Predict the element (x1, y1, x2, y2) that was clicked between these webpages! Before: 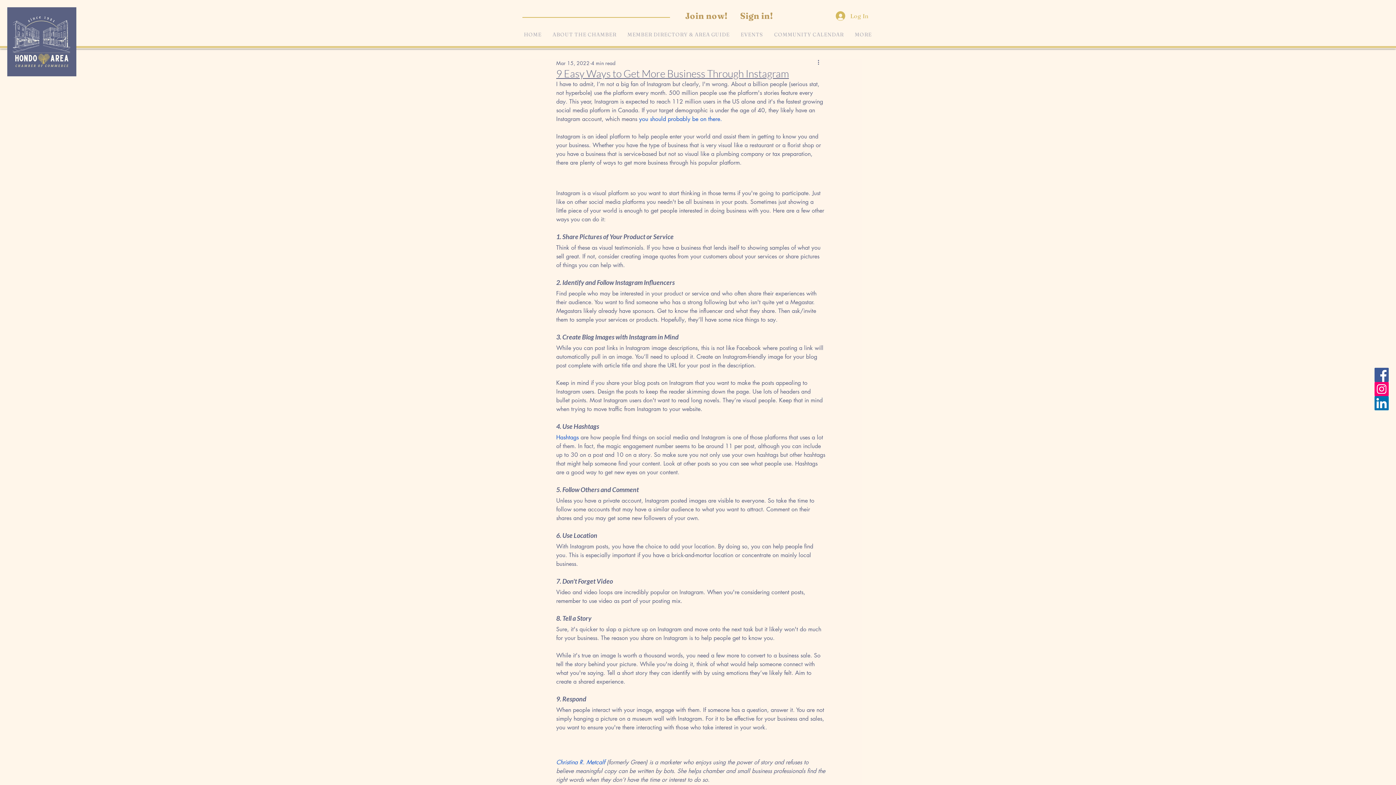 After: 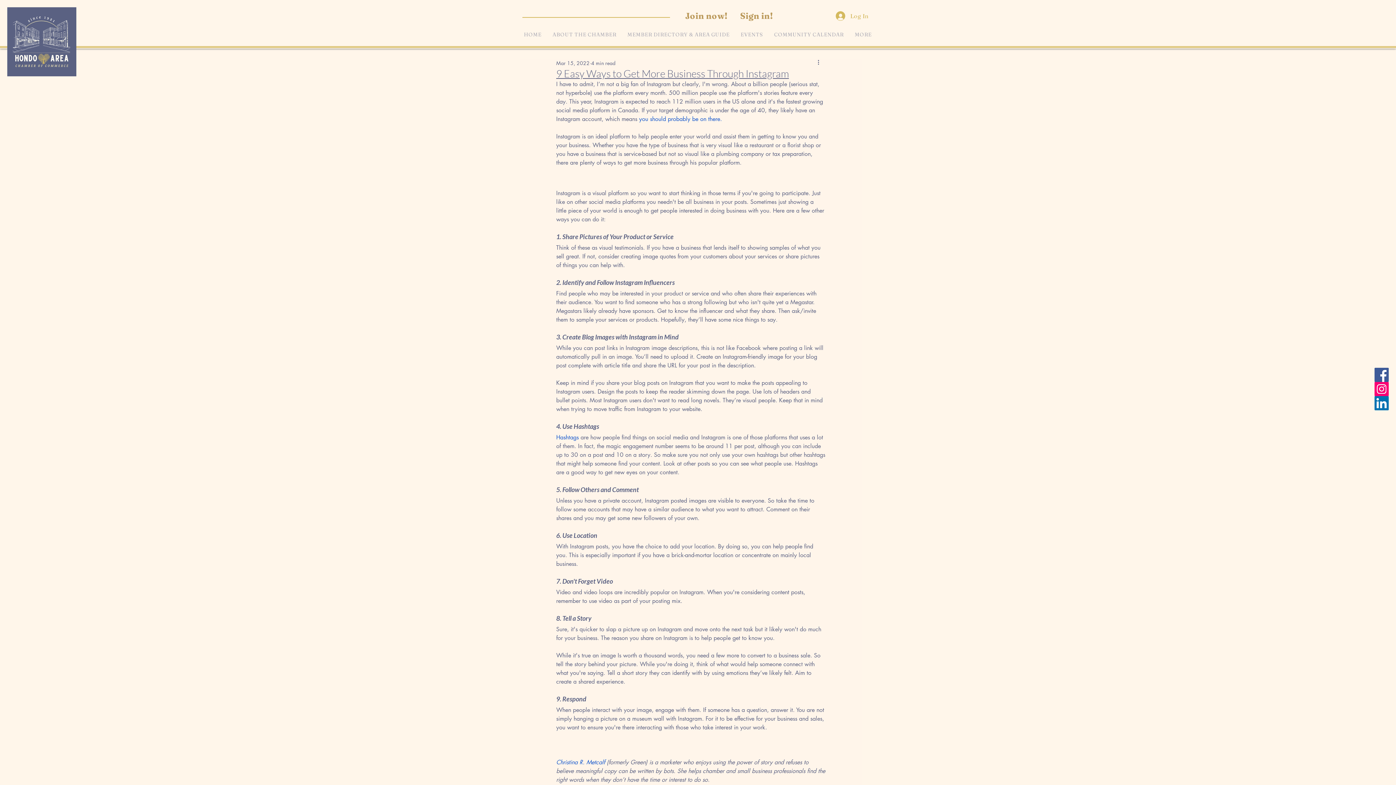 Action: bbox: (736, 21, 767, 47) label: EVENTS